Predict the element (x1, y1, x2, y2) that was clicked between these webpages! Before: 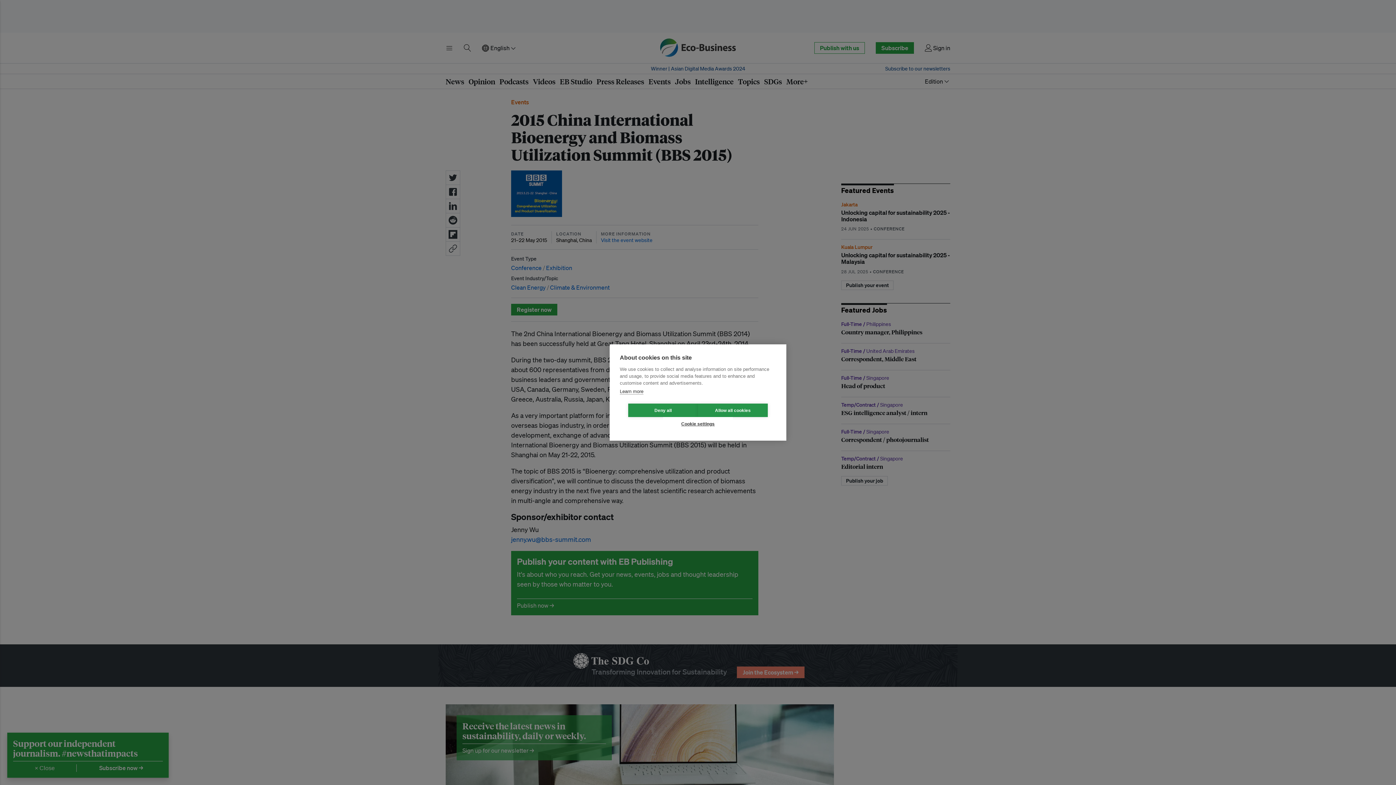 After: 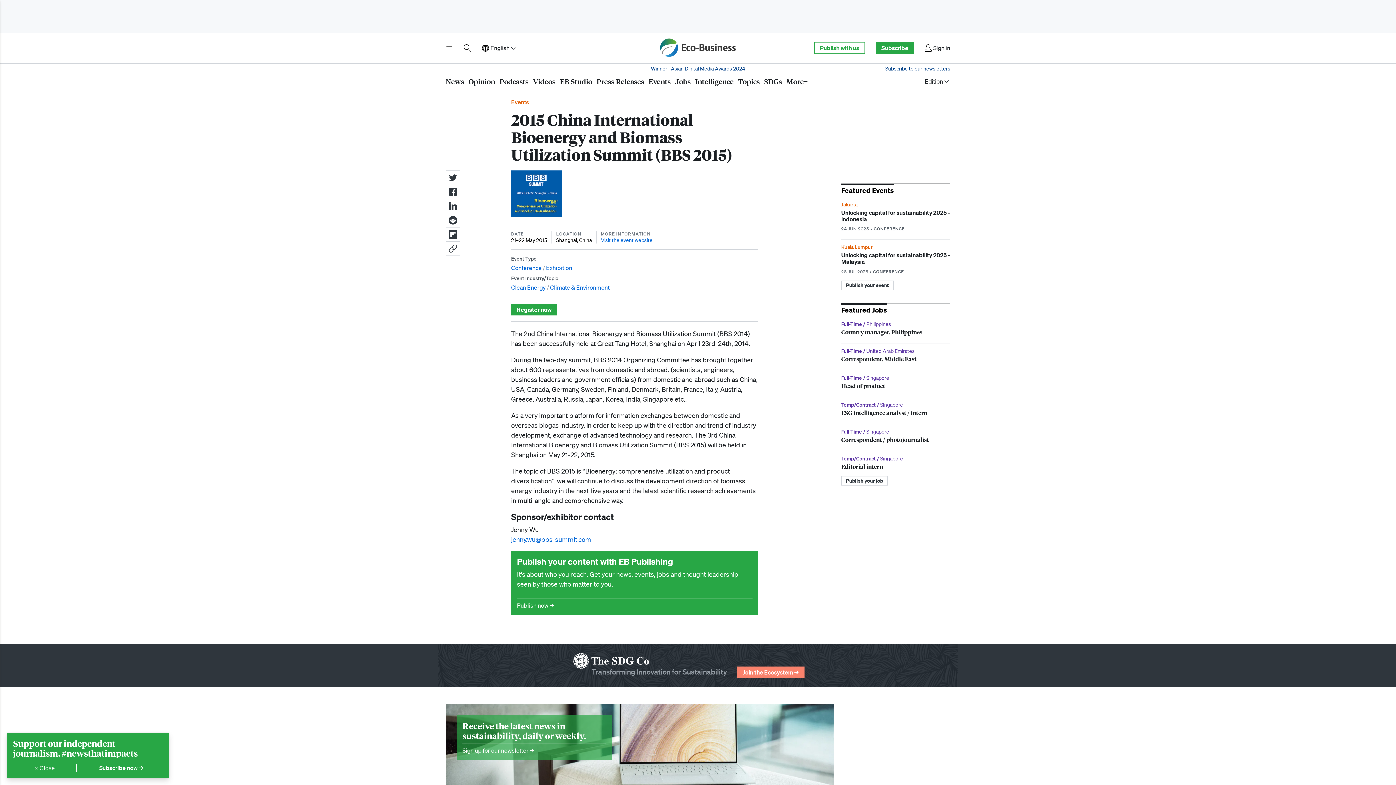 Action: label: Deny all bbox: (628, 403, 698, 417)